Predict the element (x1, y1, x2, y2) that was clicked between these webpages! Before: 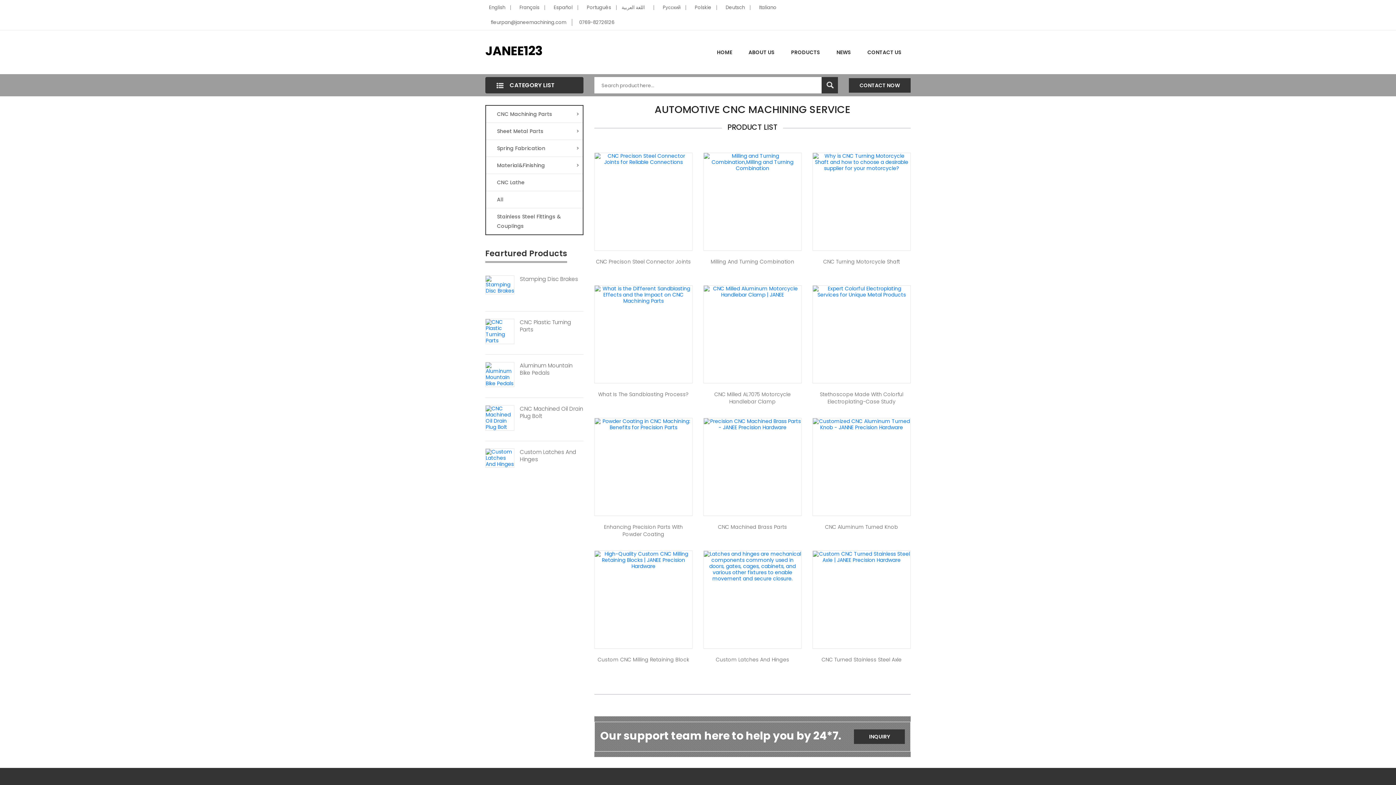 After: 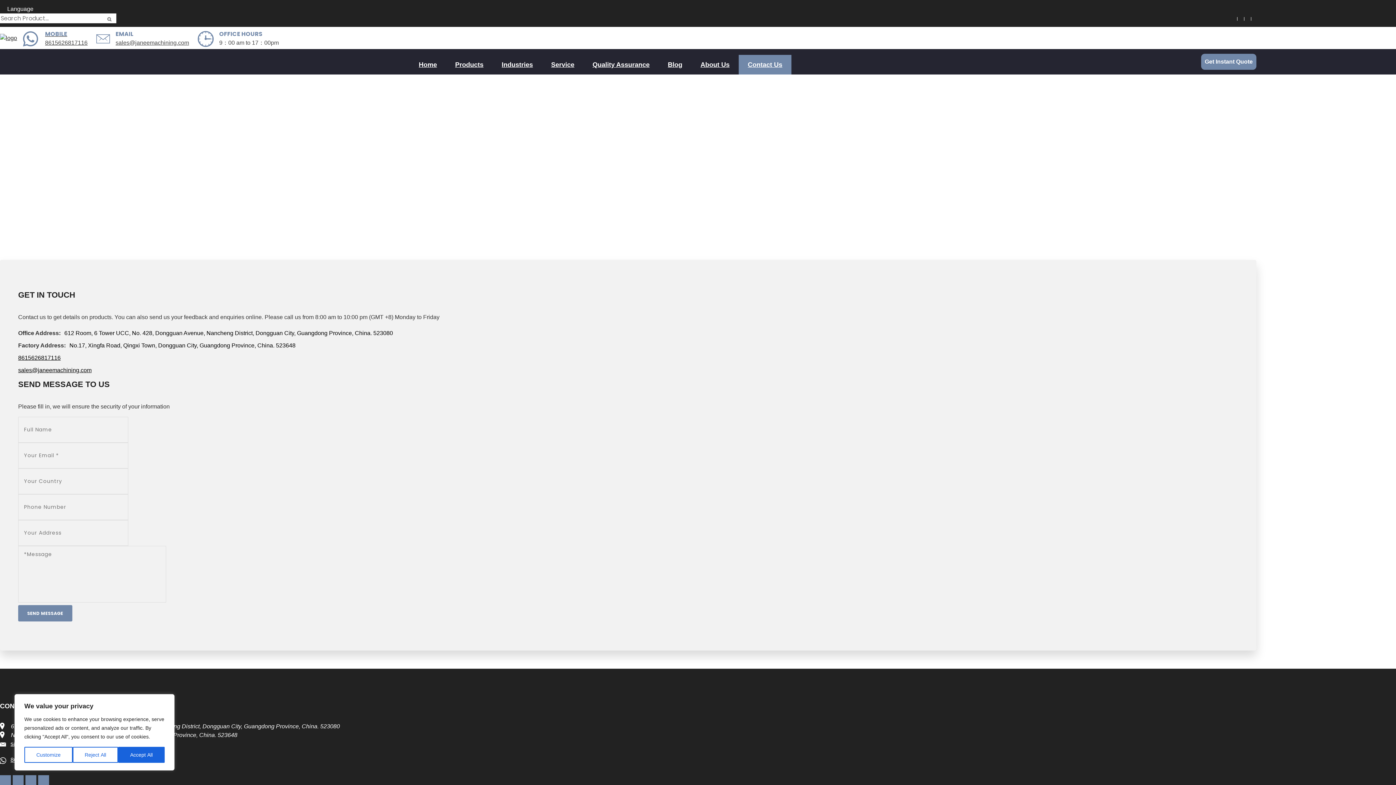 Action: label: CONTACT US bbox: (860, 43, 909, 61)